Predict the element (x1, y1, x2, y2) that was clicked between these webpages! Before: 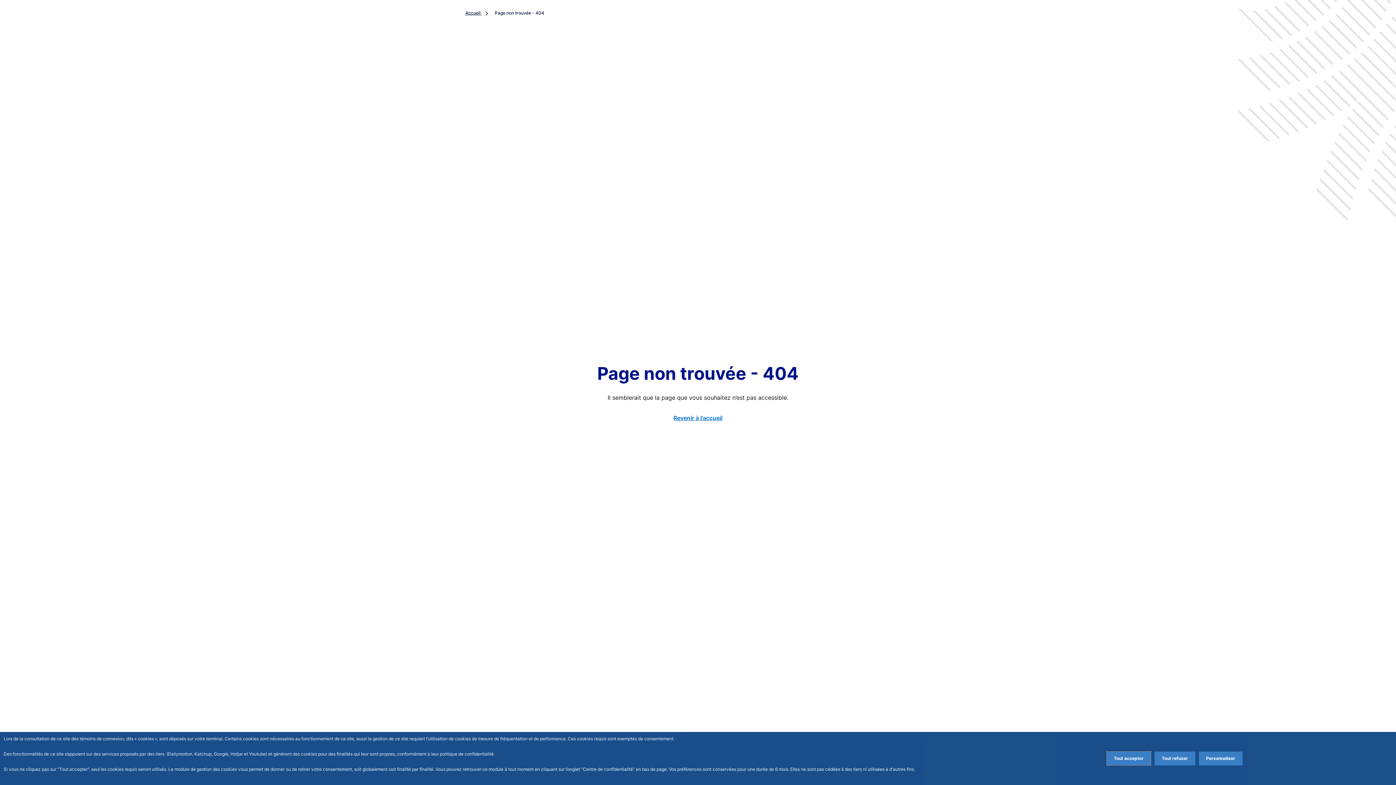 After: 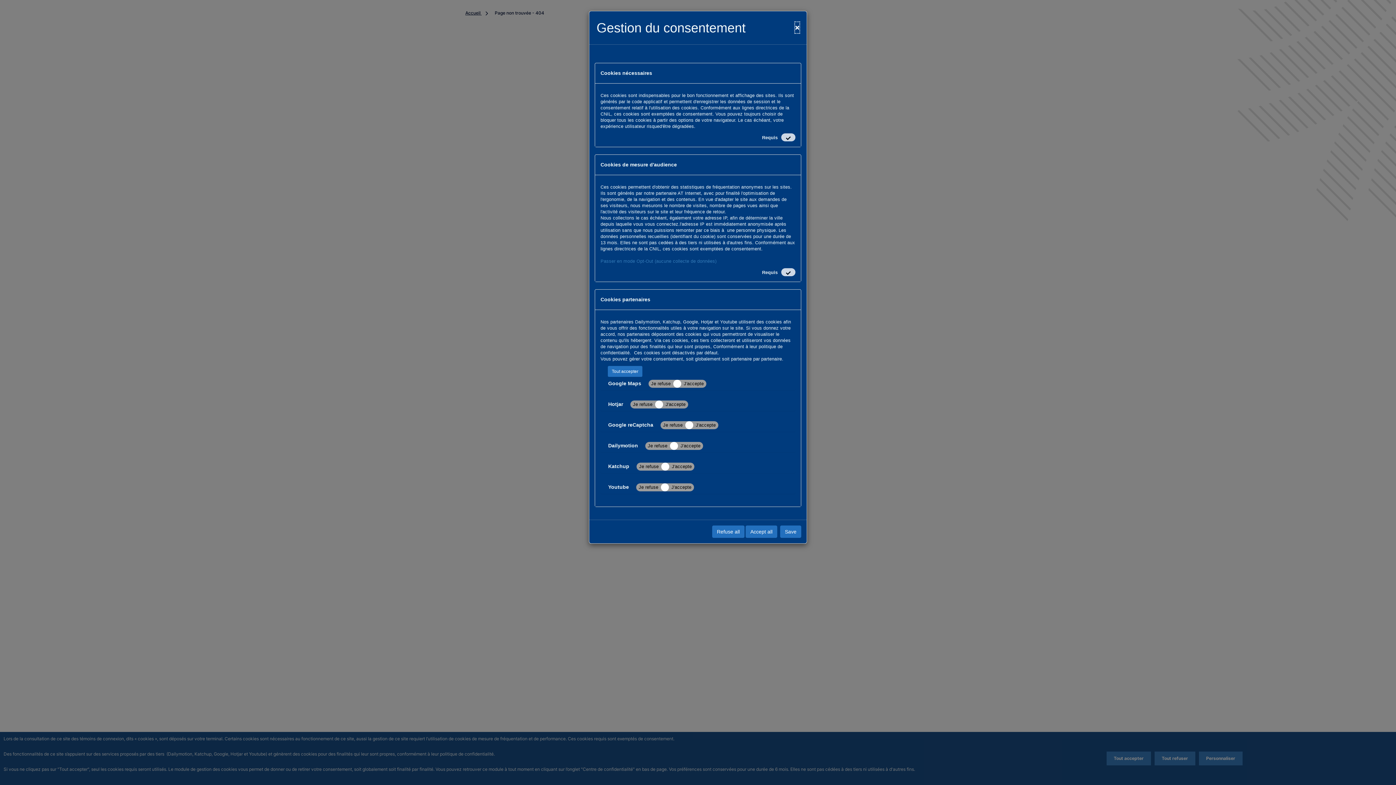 Action: bbox: (1199, 752, 1242, 765) label: Personalize privacy settings